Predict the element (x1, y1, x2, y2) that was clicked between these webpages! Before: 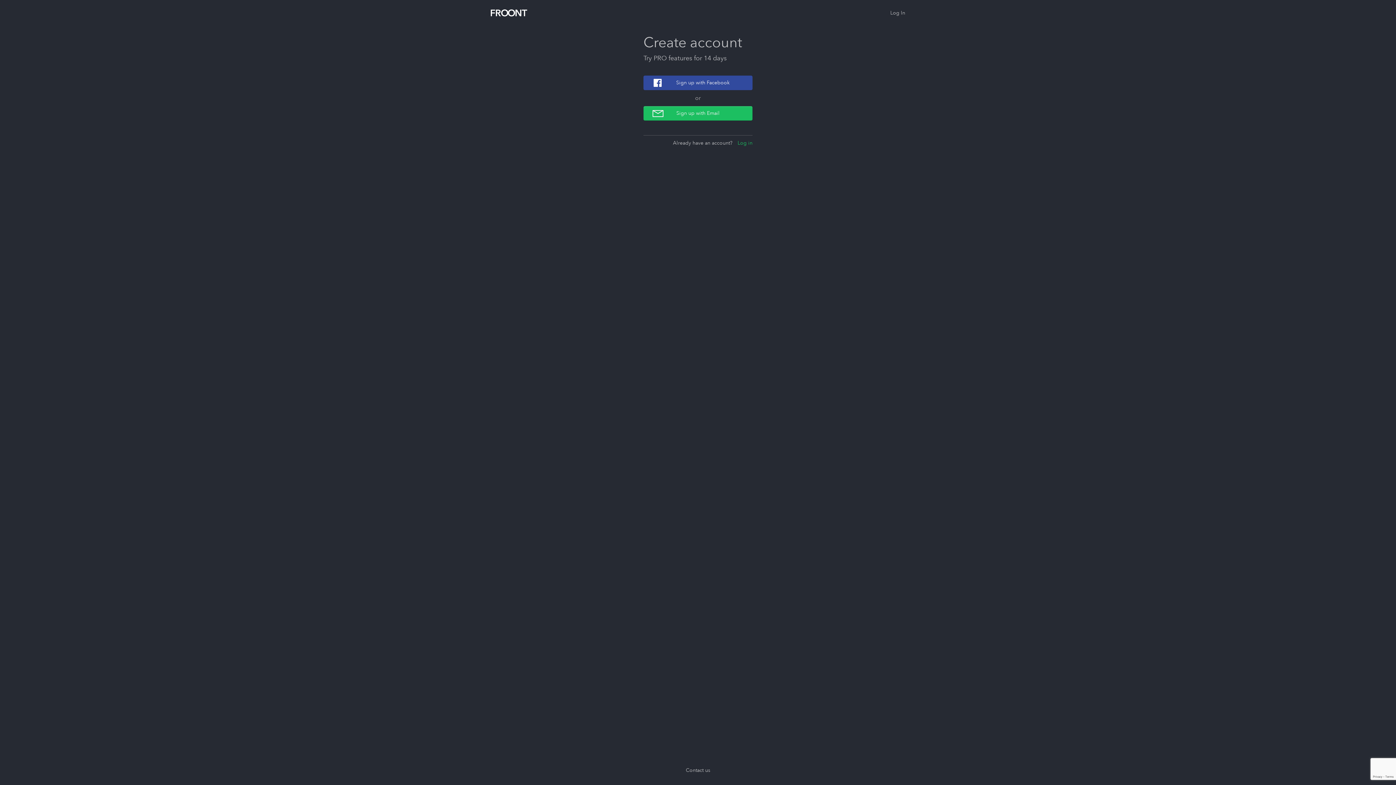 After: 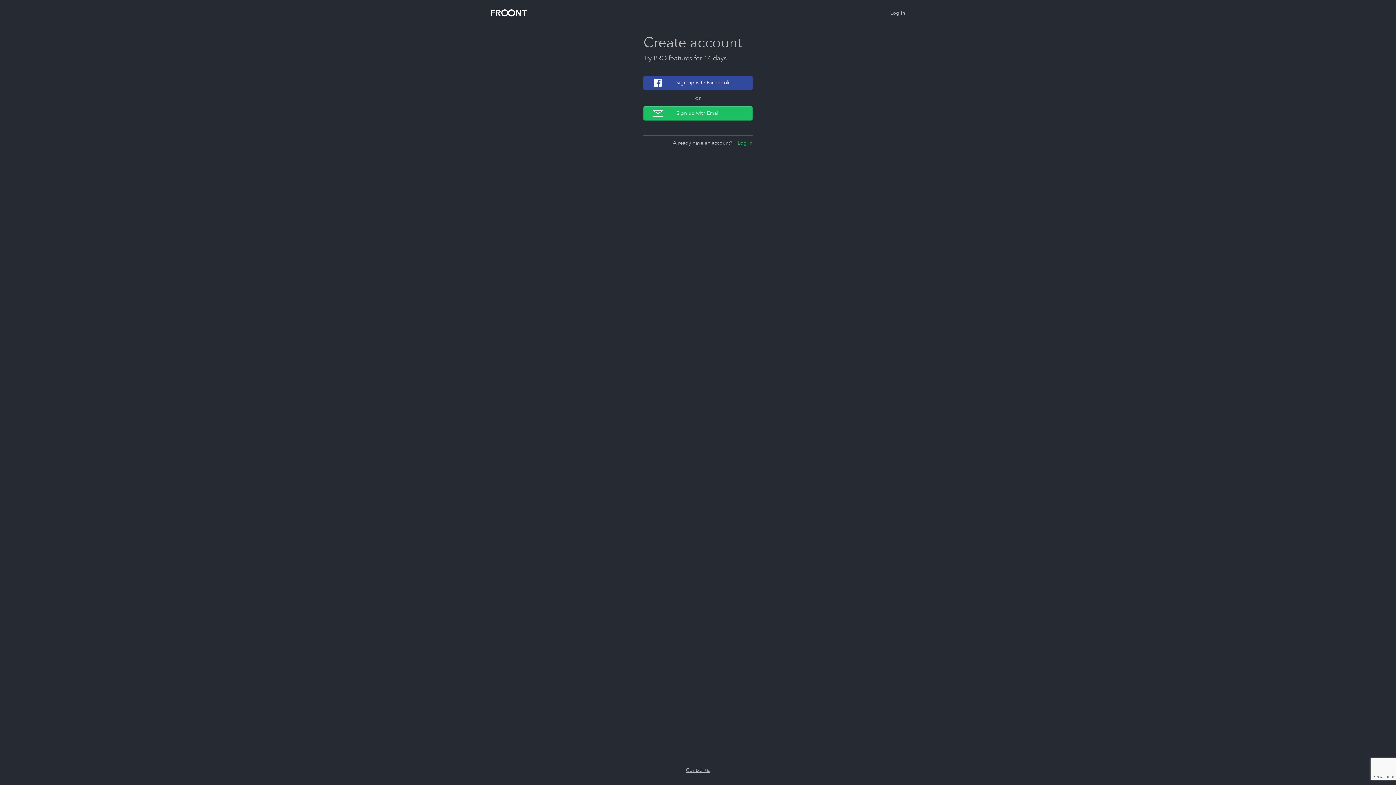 Action: bbox: (686, 767, 710, 774) label: Contact us